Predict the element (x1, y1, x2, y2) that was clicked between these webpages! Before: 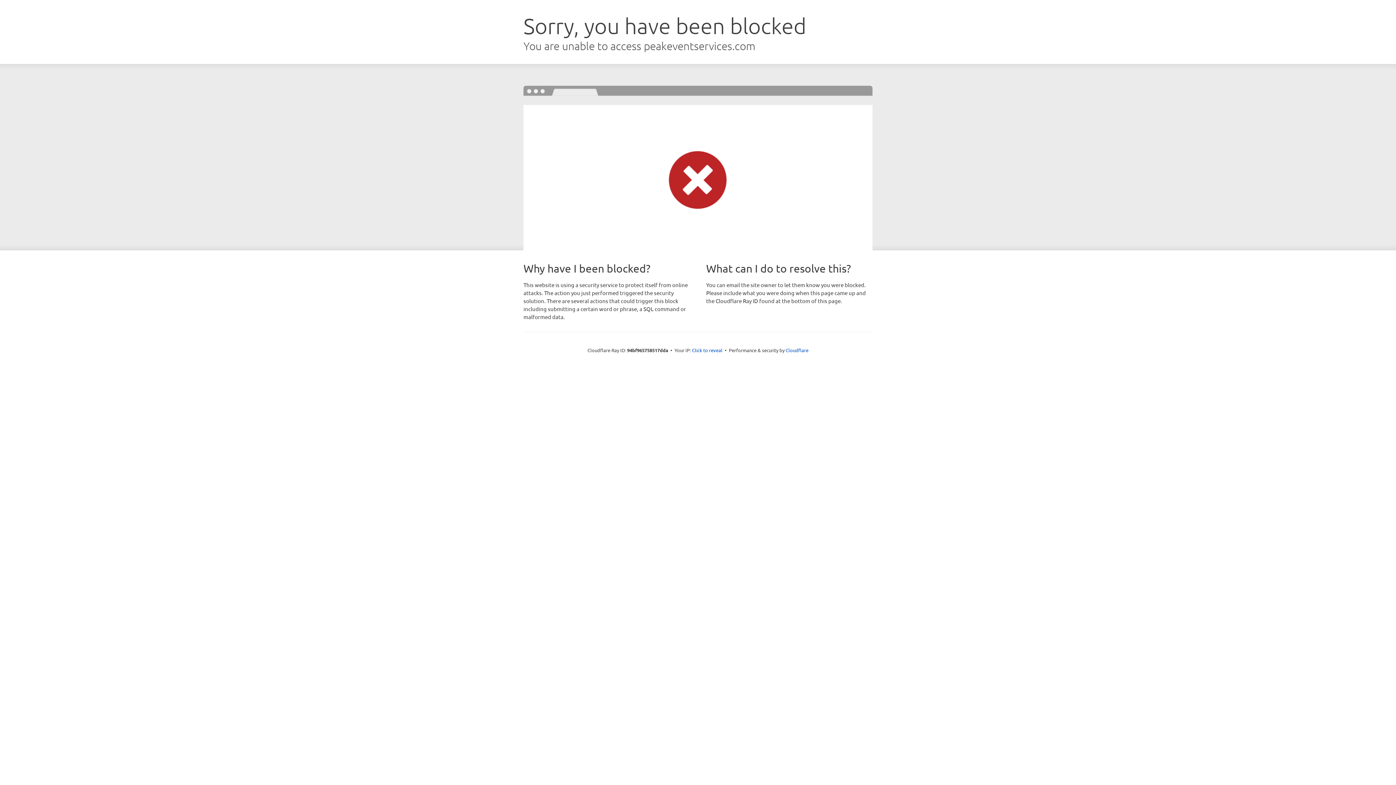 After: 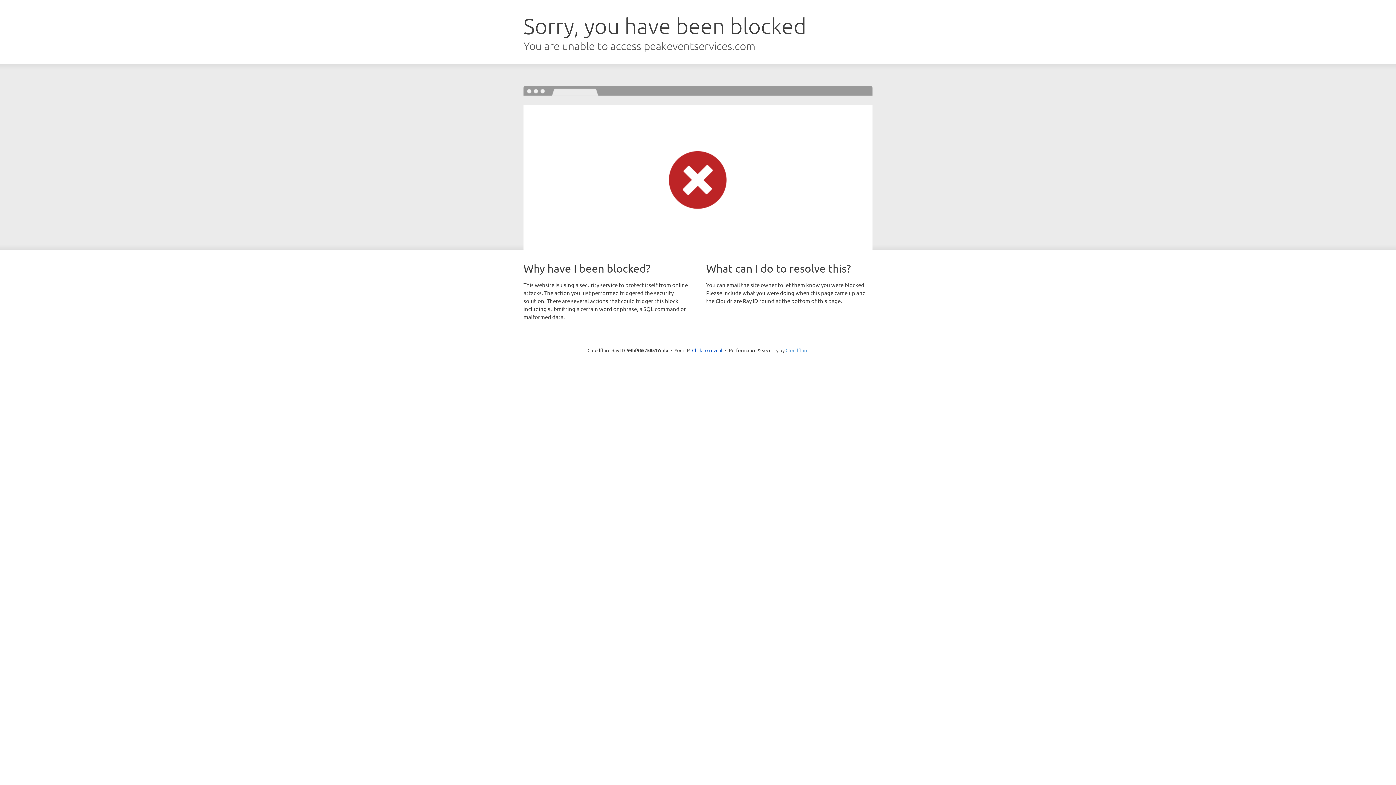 Action: bbox: (785, 347, 808, 353) label: Cloudflare